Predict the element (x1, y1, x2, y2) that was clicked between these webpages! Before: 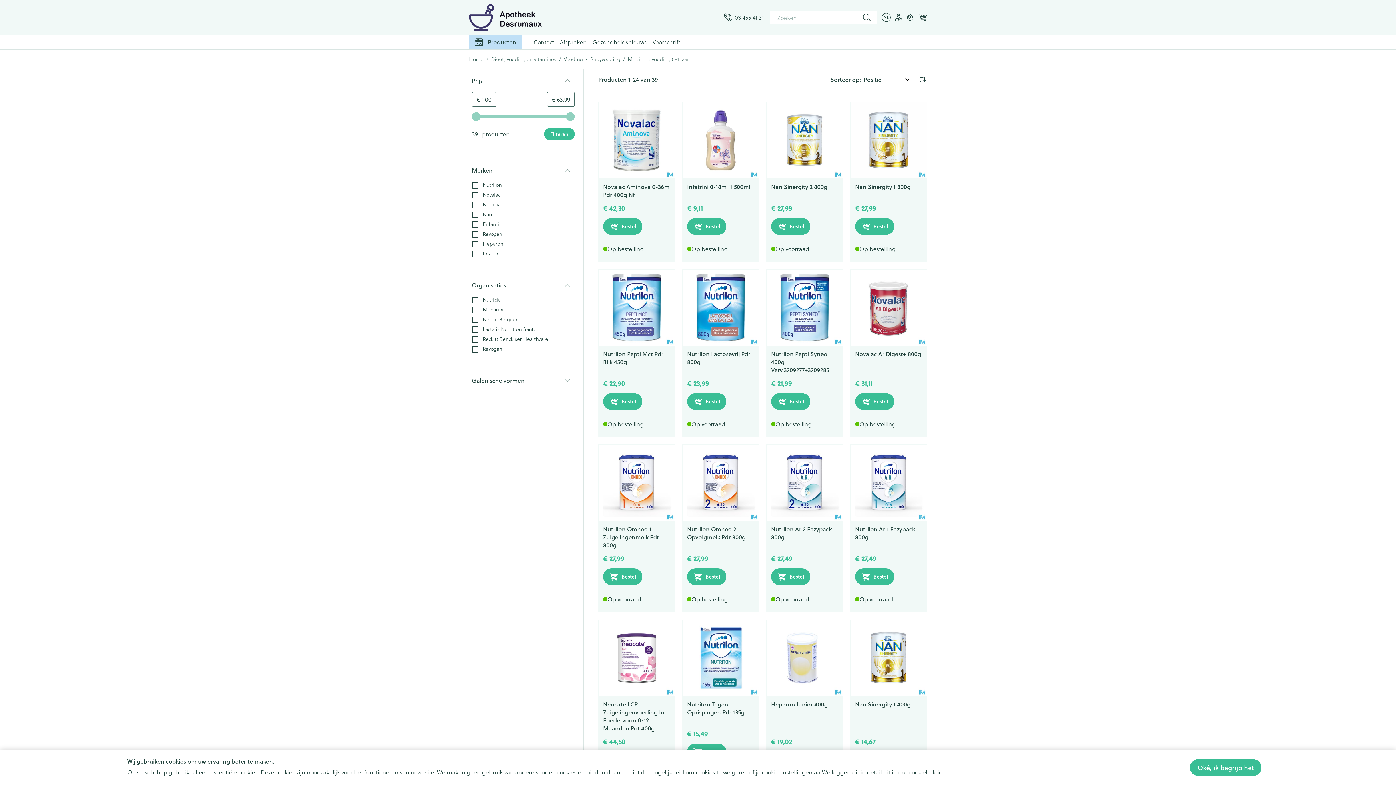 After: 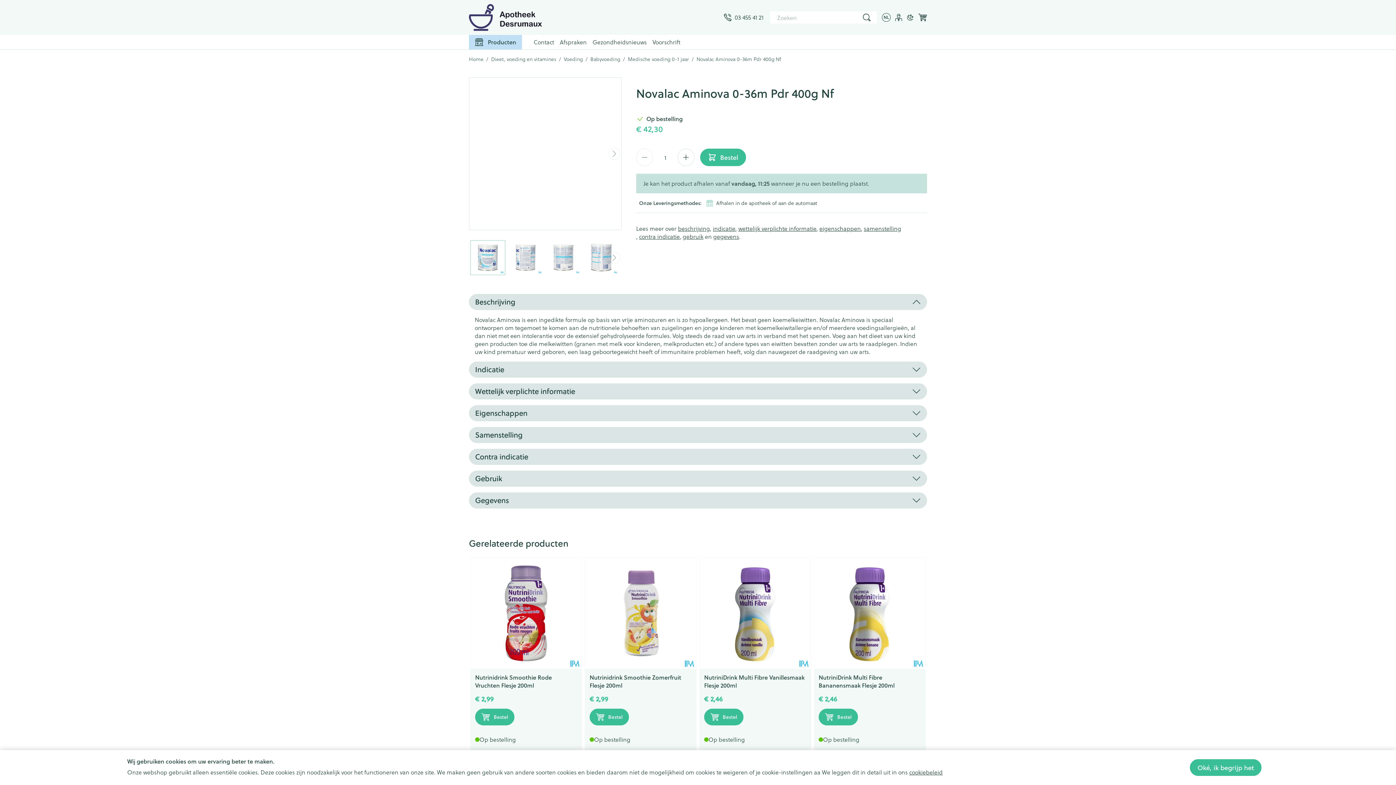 Action: bbox: (598, 102, 674, 178)